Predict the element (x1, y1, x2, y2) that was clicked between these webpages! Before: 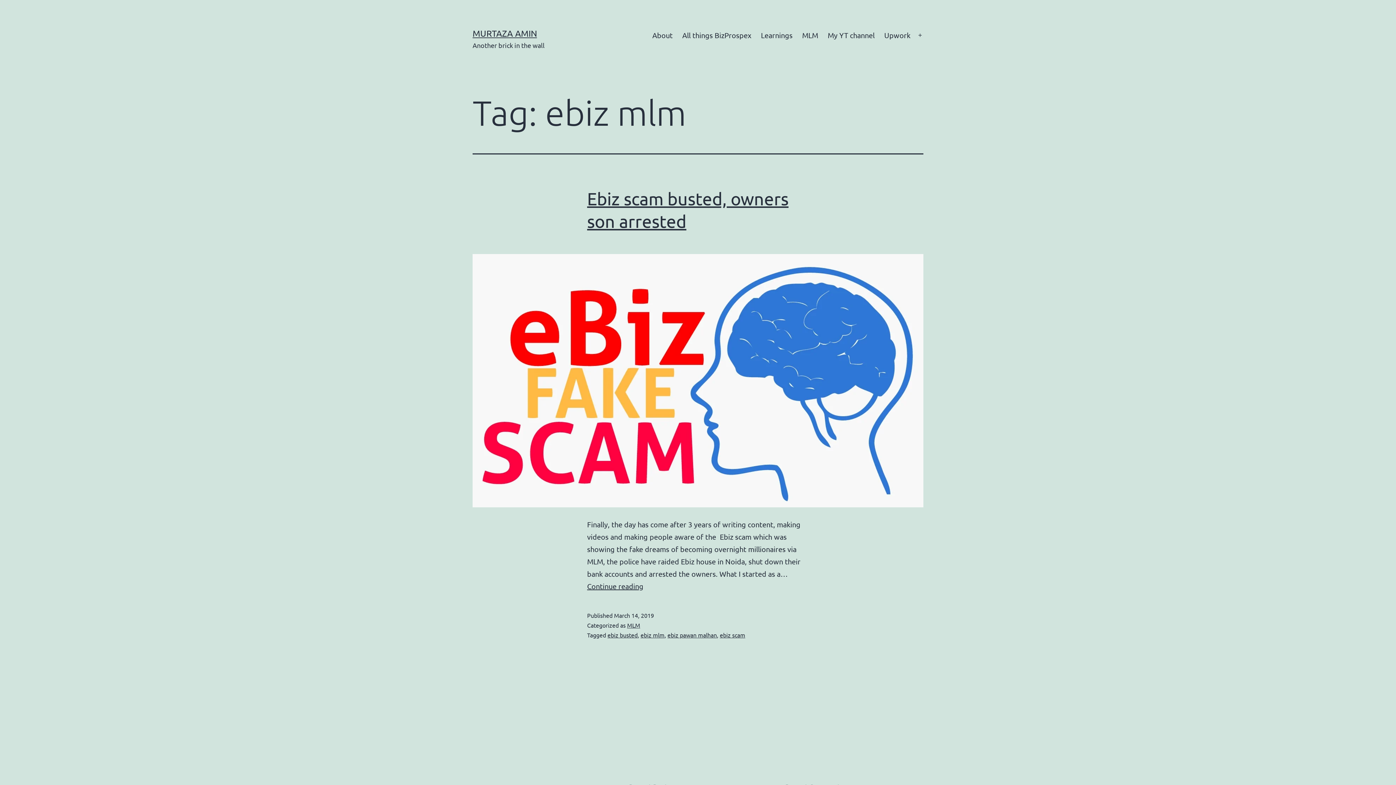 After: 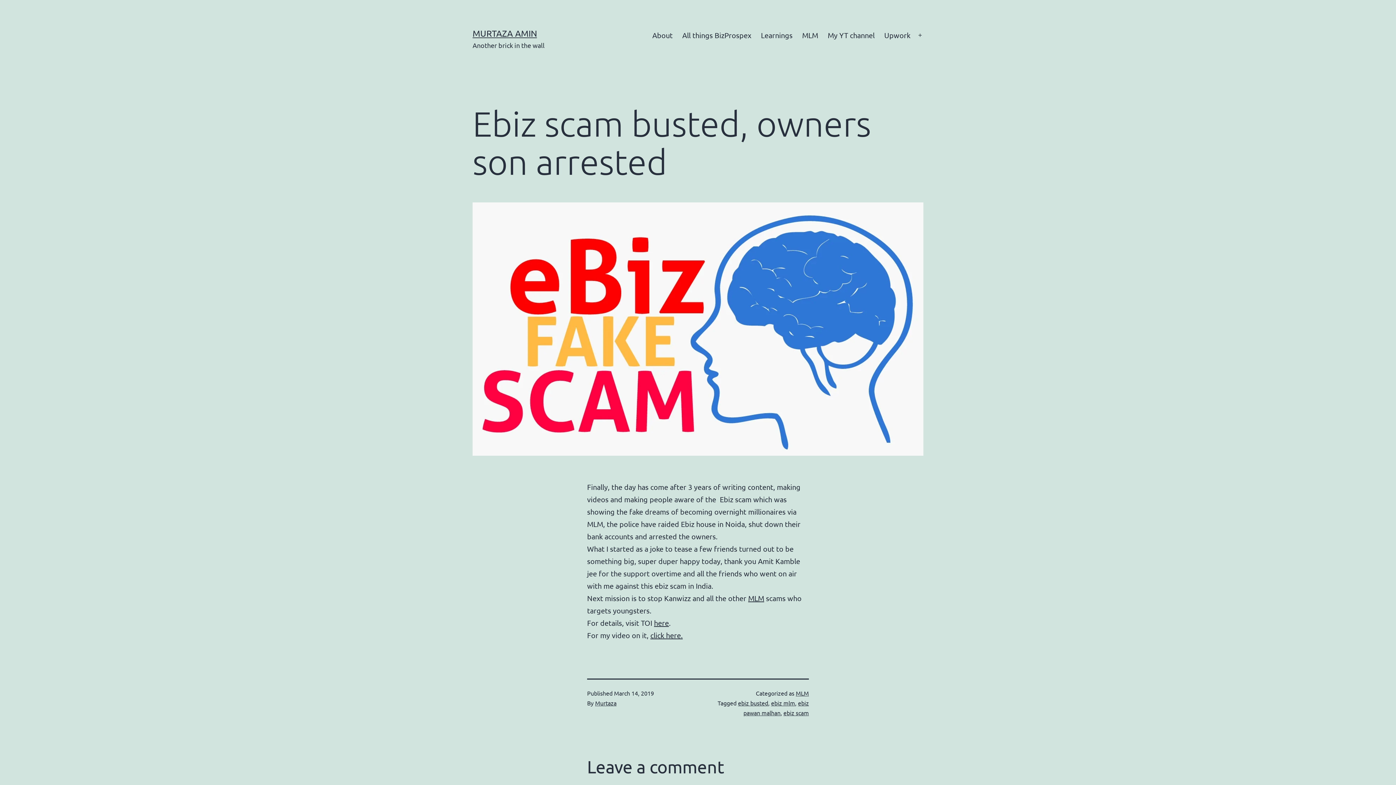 Action: bbox: (472, 254, 923, 507)